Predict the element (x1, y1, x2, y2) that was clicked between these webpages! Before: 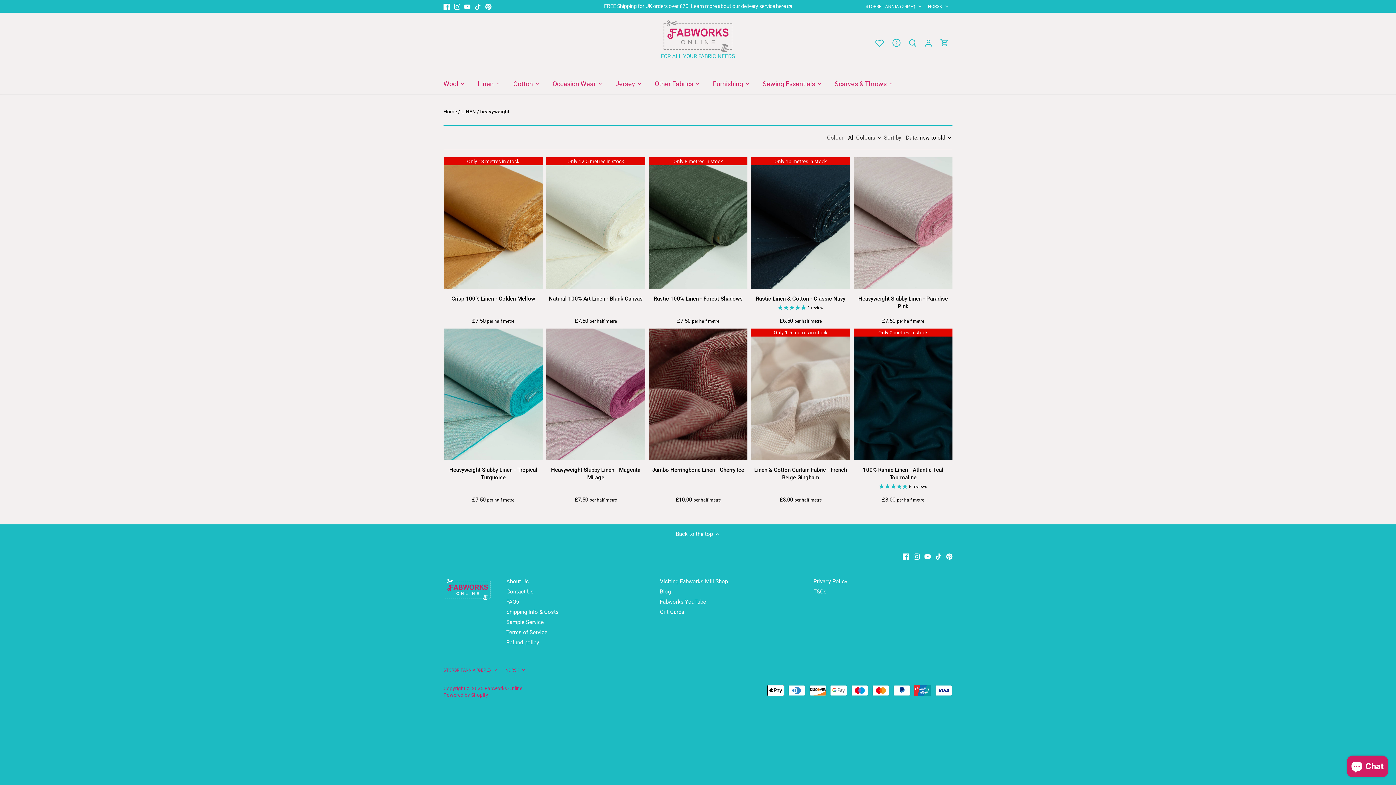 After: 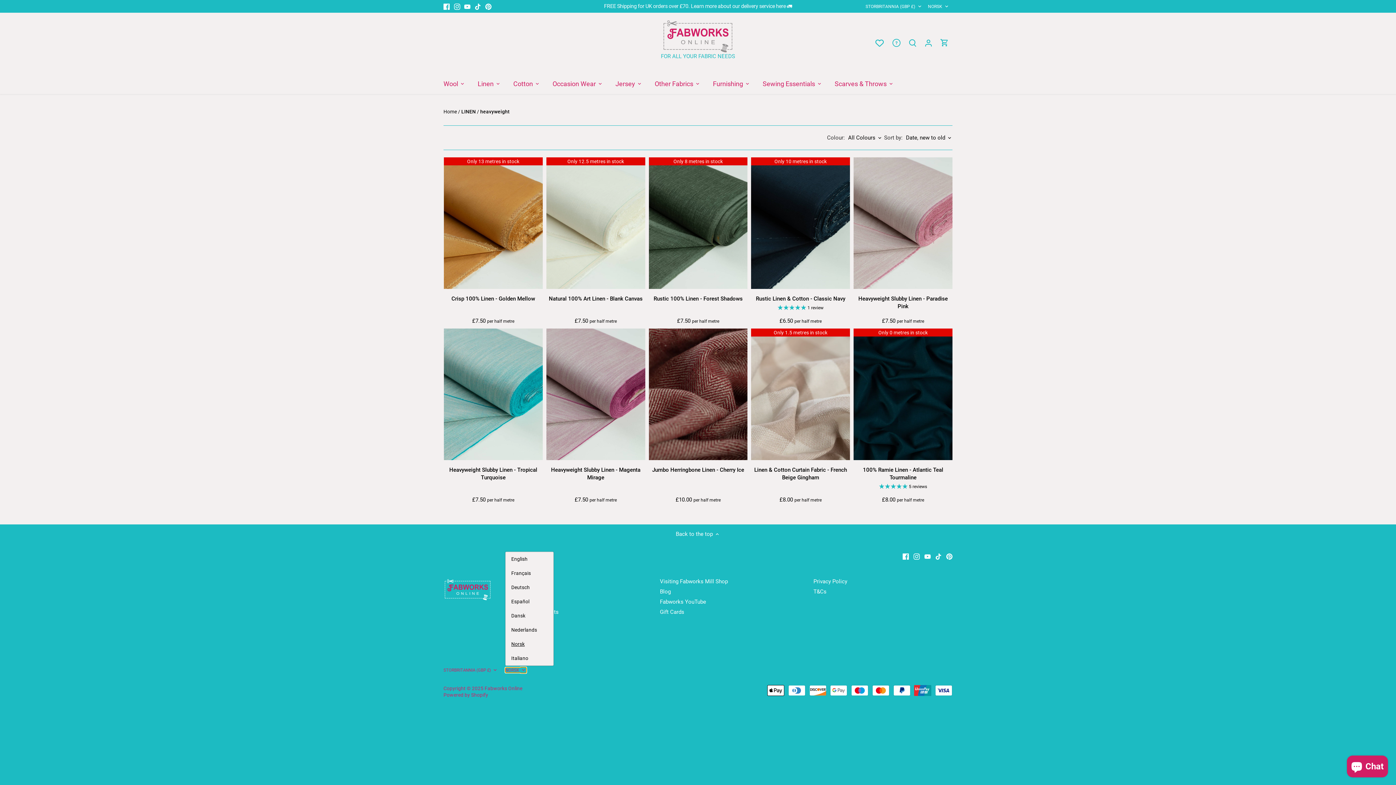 Action: bbox: (505, 668, 526, 673) label: NORSK